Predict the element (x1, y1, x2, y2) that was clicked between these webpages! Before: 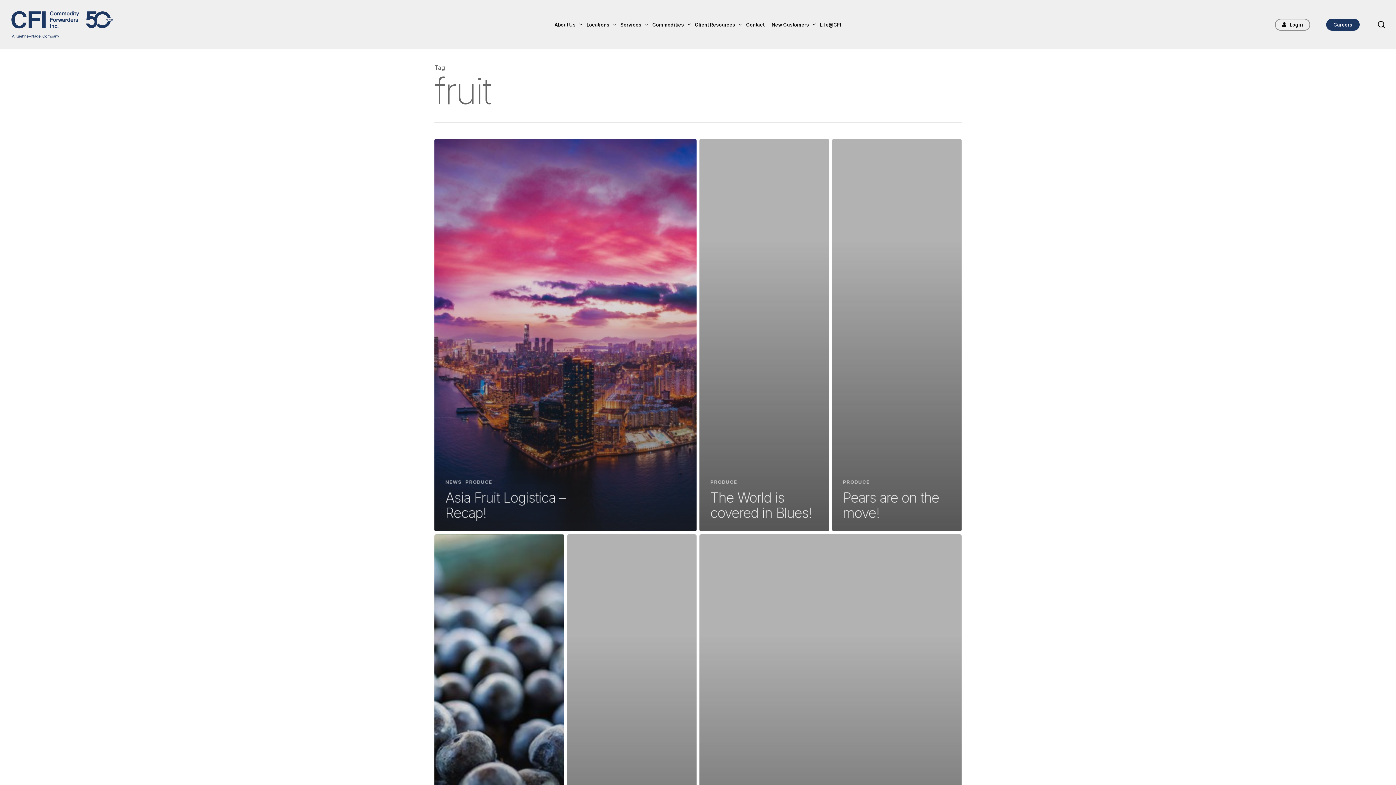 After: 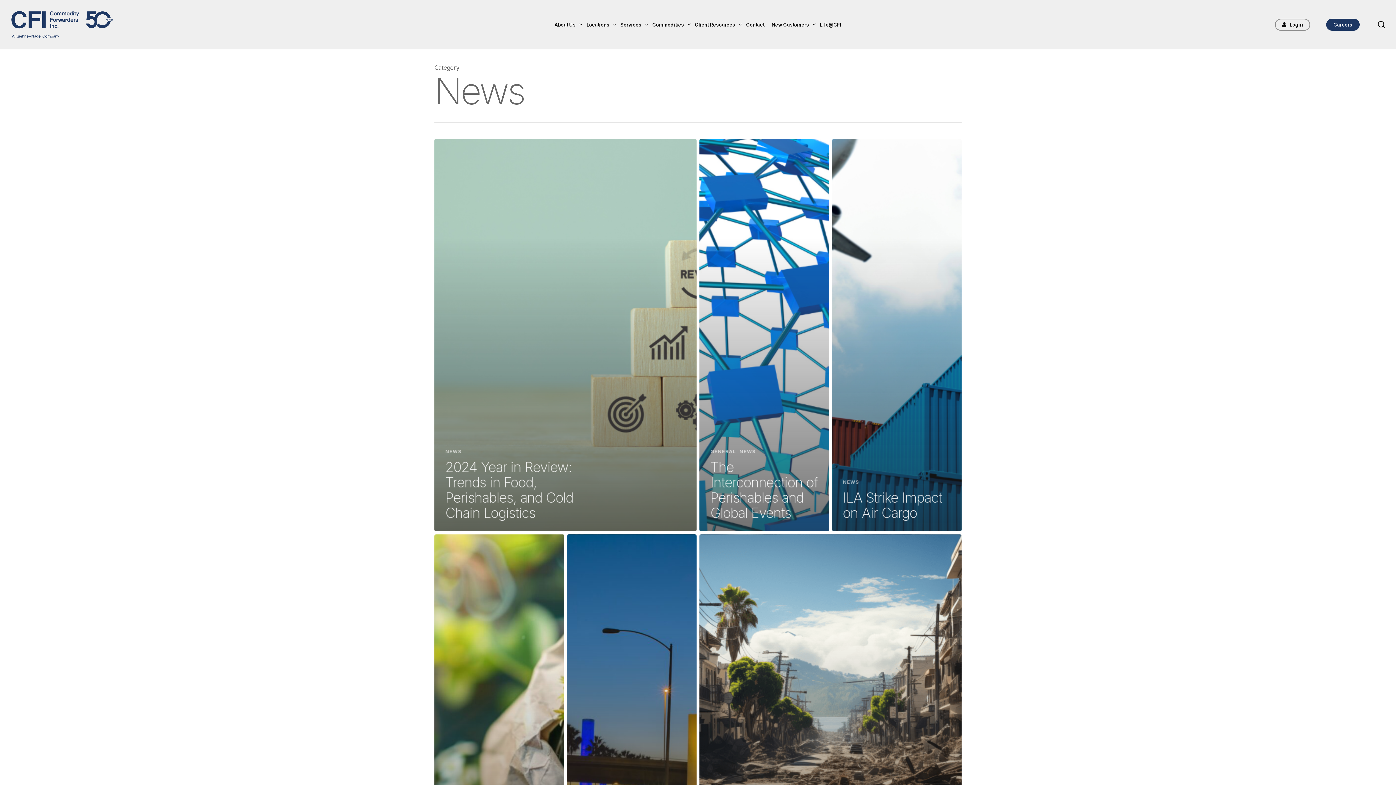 Action: label: NEWS bbox: (445, 478, 461, 486)